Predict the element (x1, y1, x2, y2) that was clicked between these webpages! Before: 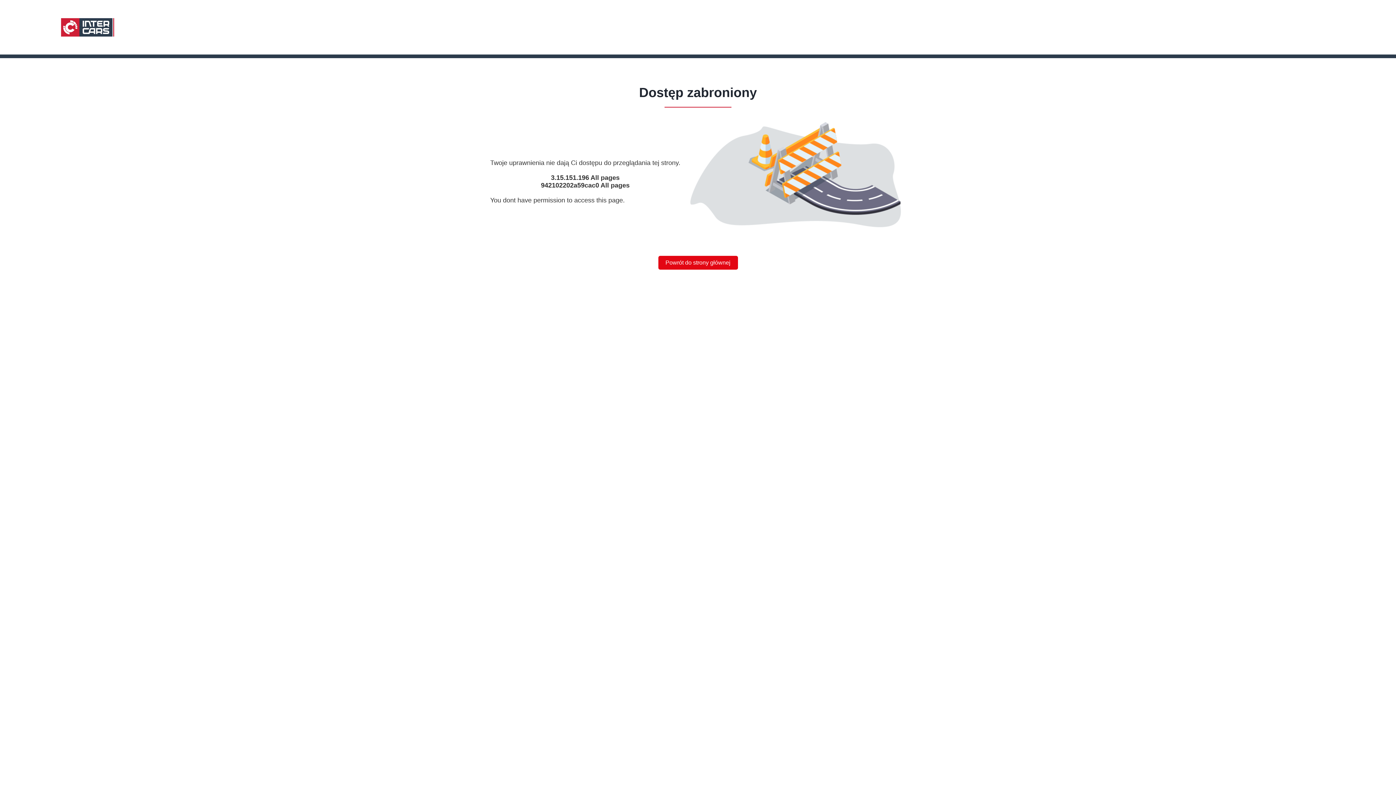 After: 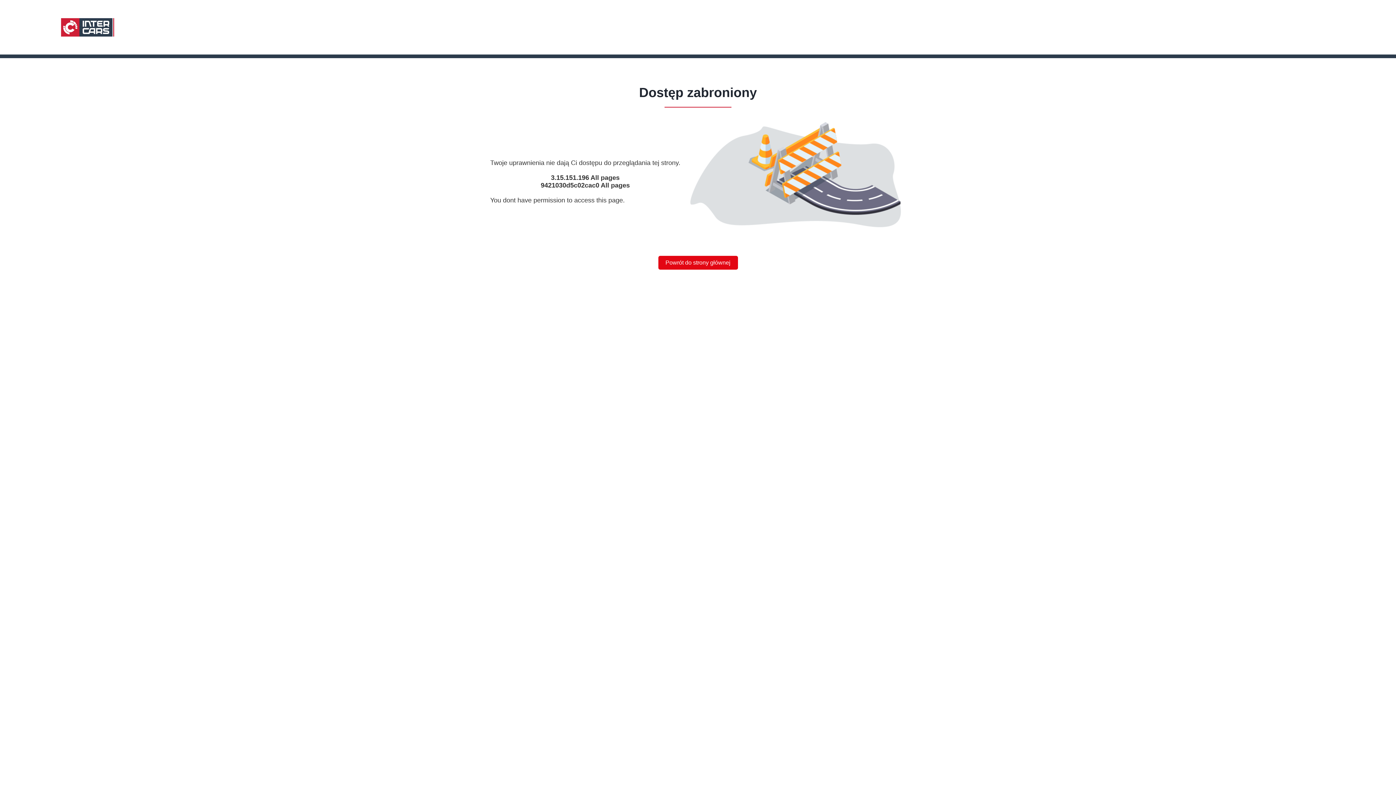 Action: label: Powrót do strony głównej bbox: (658, 256, 738, 269)